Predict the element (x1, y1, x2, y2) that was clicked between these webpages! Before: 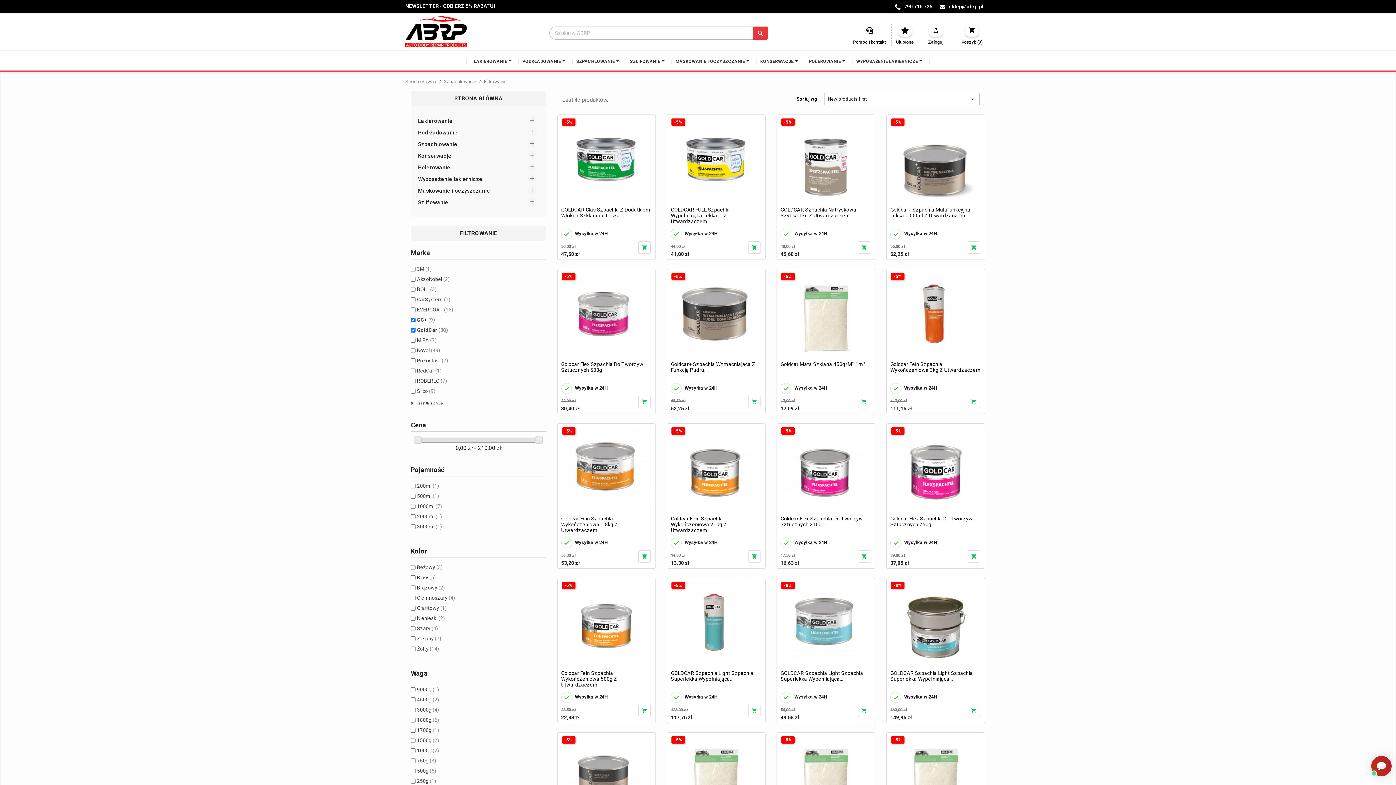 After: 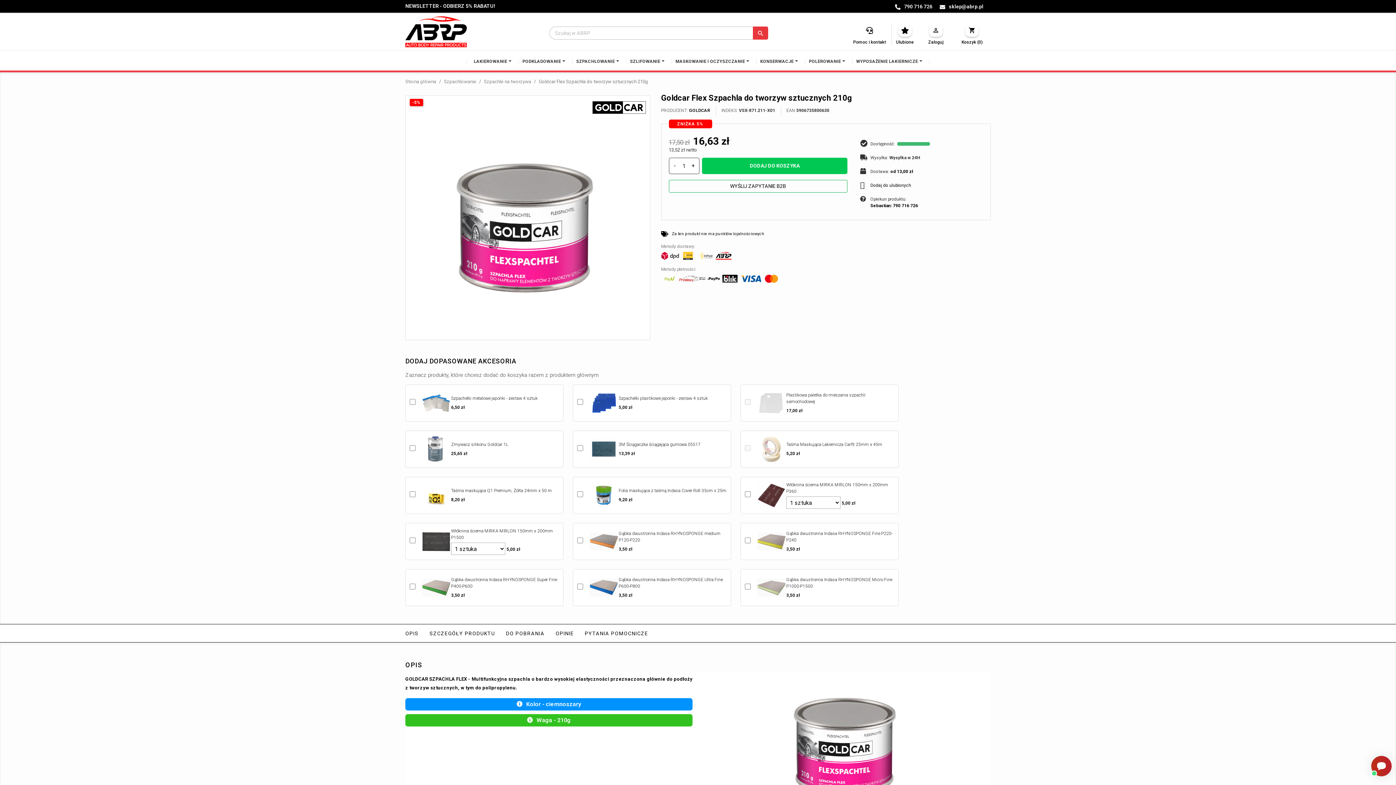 Action: bbox: (780, 515, 871, 530) label: Goldcar Flex Szpachla Do Tworzyw Sztucznych 210g